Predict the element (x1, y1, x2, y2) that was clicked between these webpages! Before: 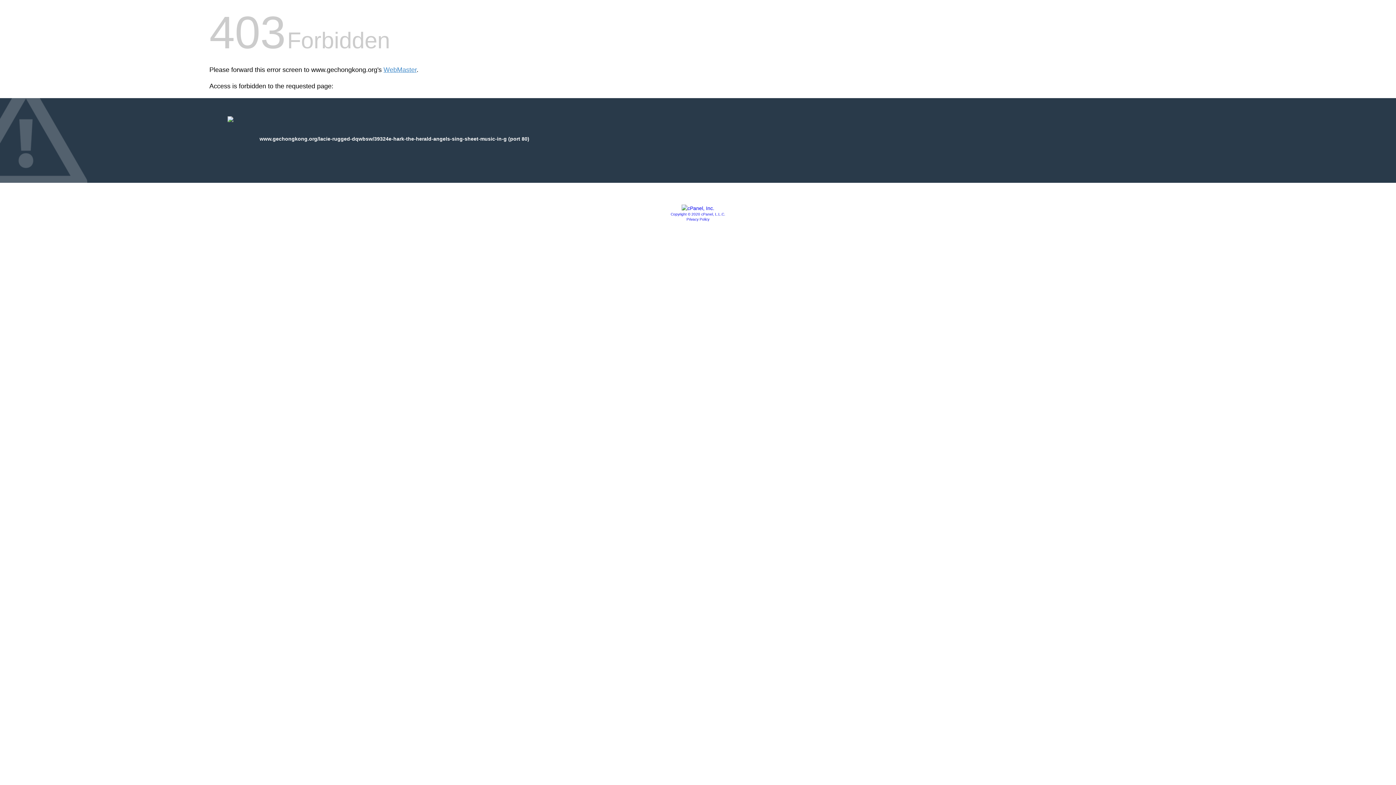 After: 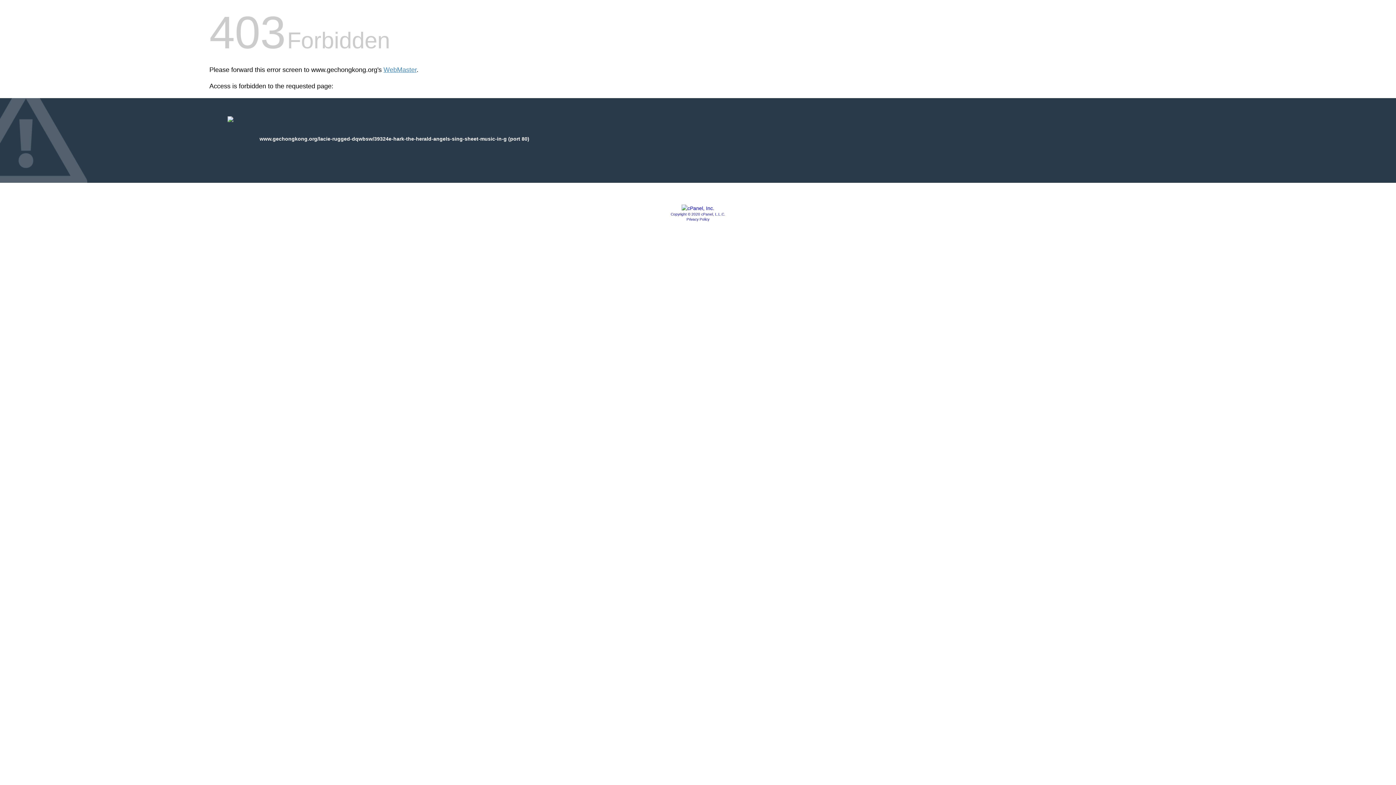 Action: label: Privacy Policy bbox: (686, 217, 709, 221)